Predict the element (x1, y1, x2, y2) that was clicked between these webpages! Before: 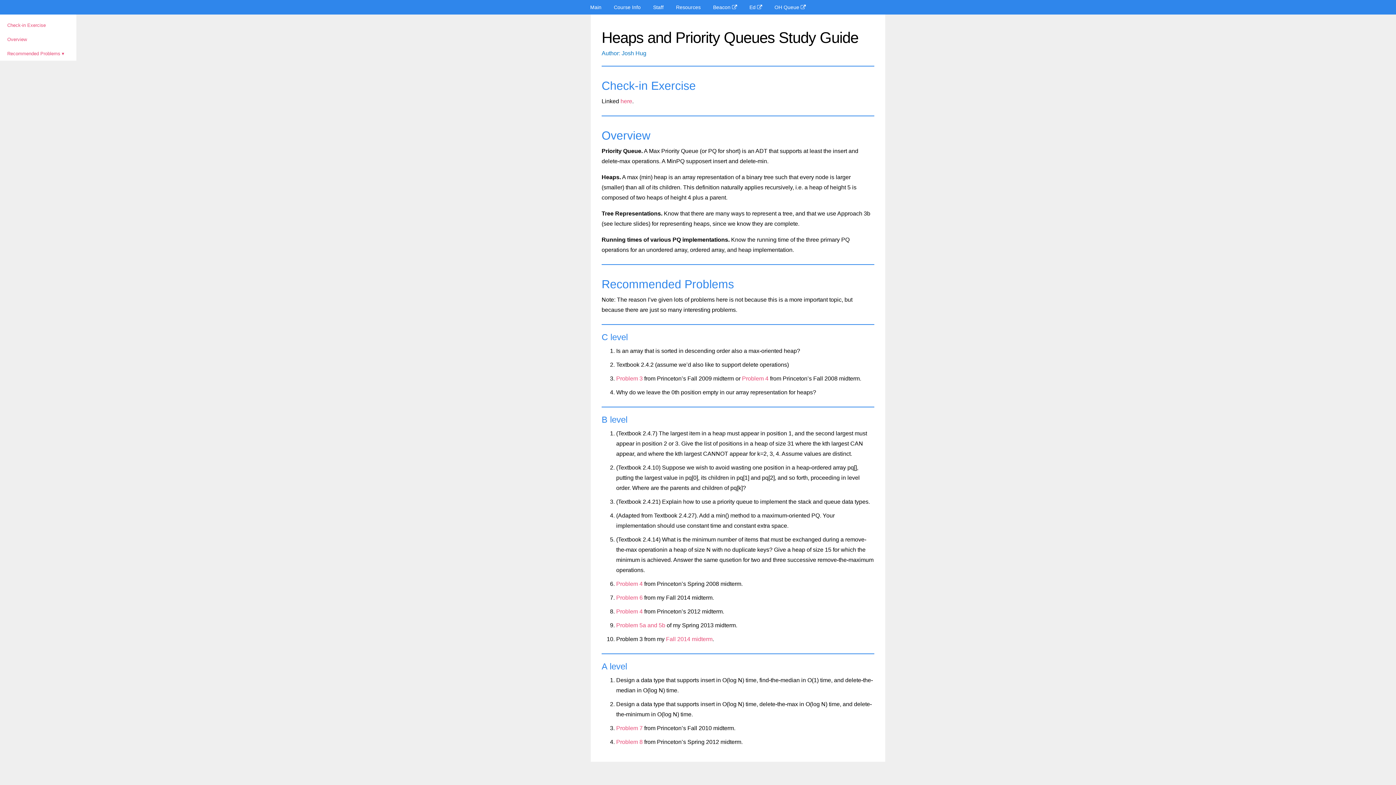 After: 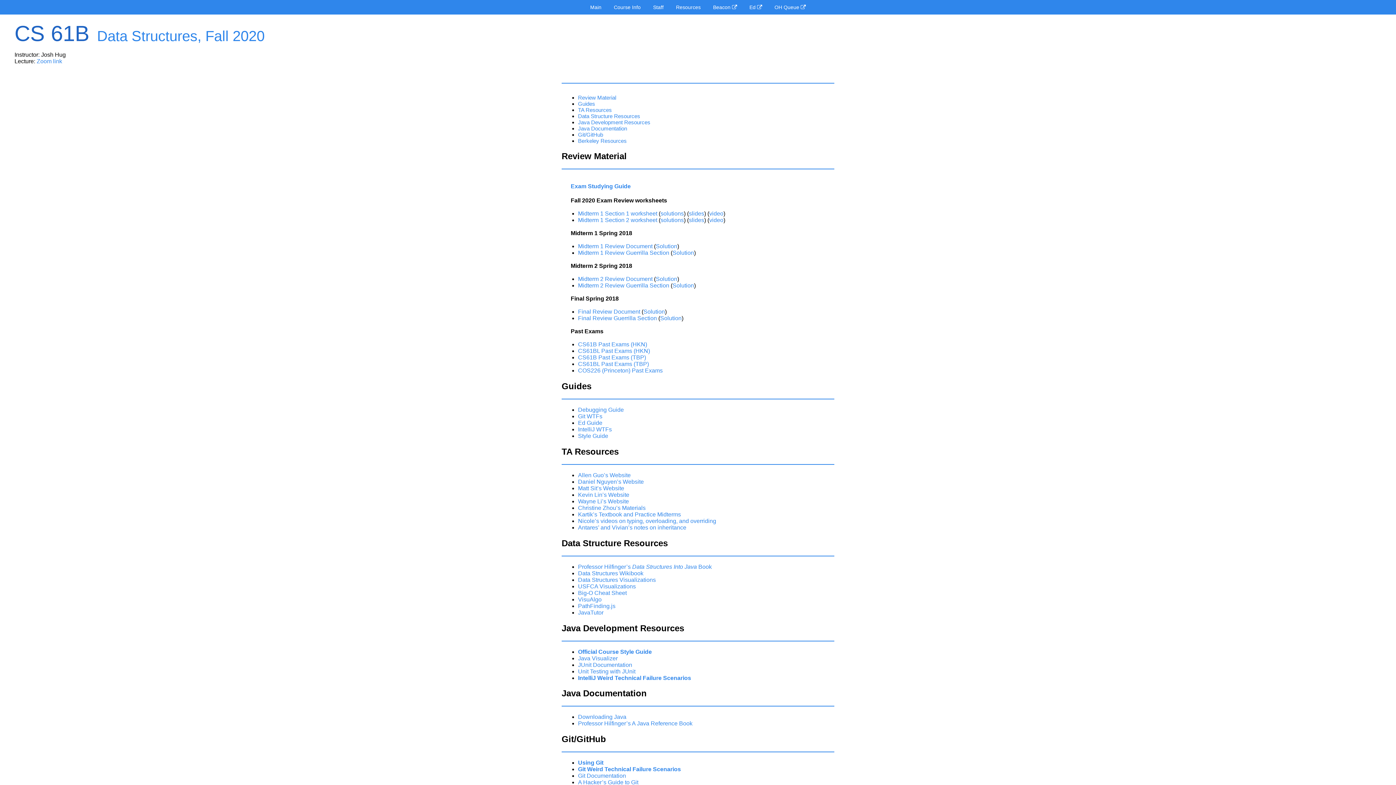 Action: bbox: (670, 4, 706, 10) label: Resources